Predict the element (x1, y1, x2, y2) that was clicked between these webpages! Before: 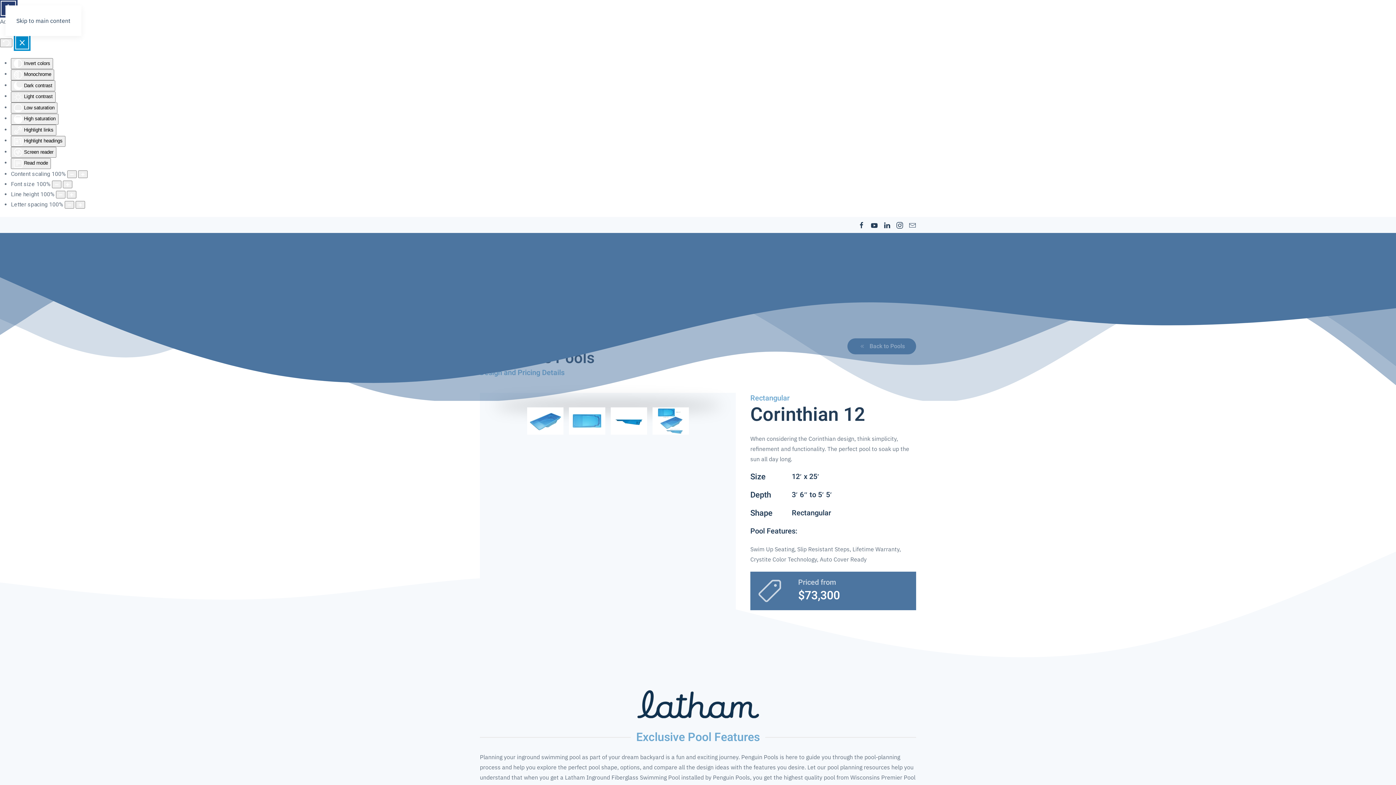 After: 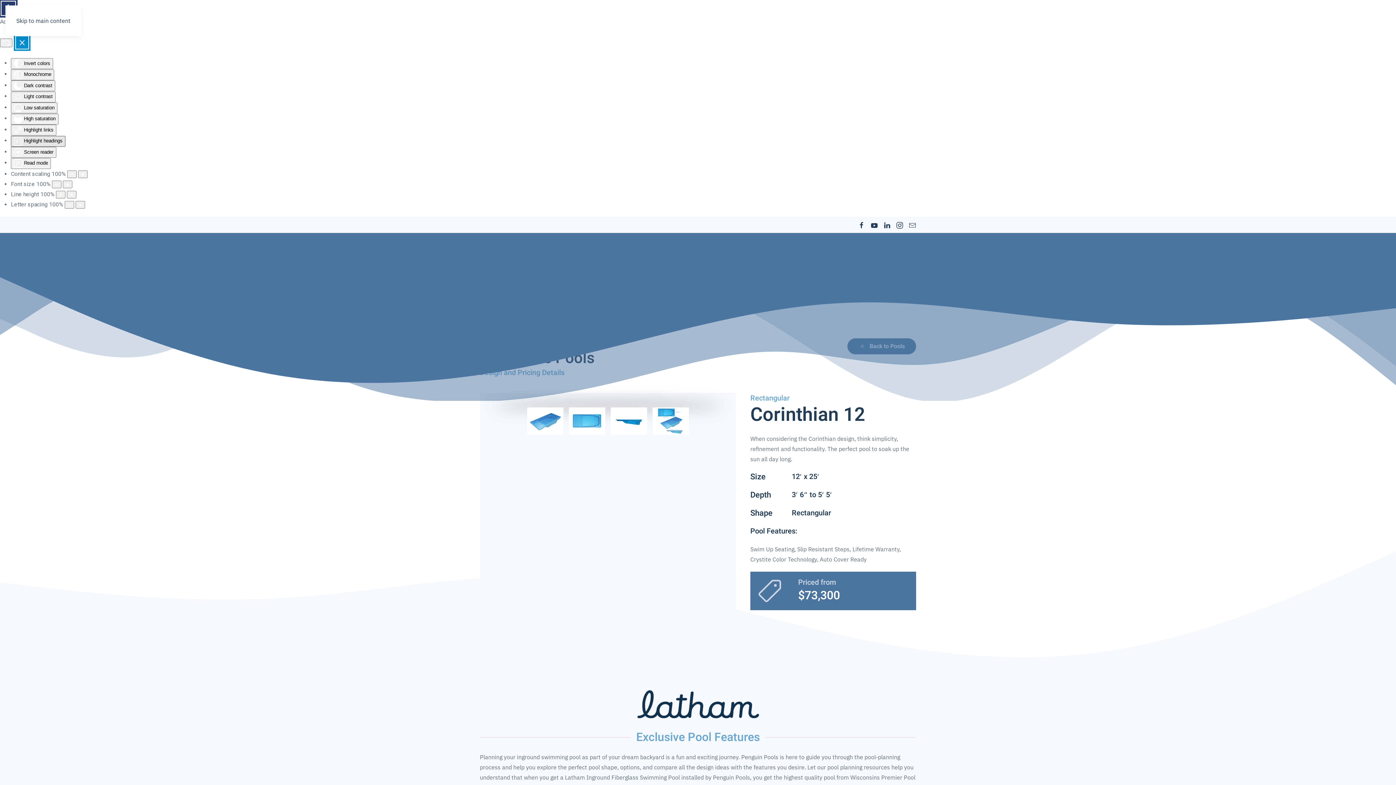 Action: bbox: (10, 135, 65, 146) label:  Highlight headings